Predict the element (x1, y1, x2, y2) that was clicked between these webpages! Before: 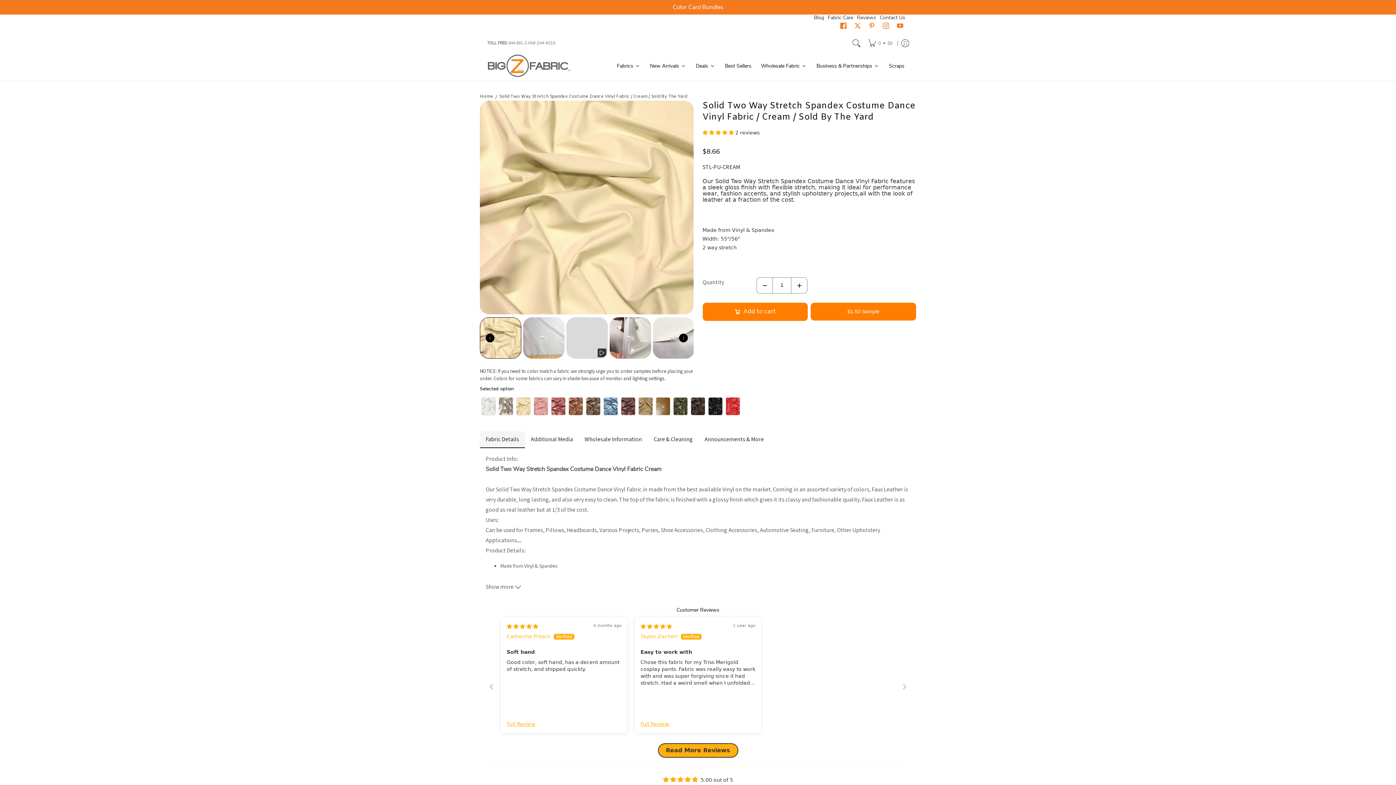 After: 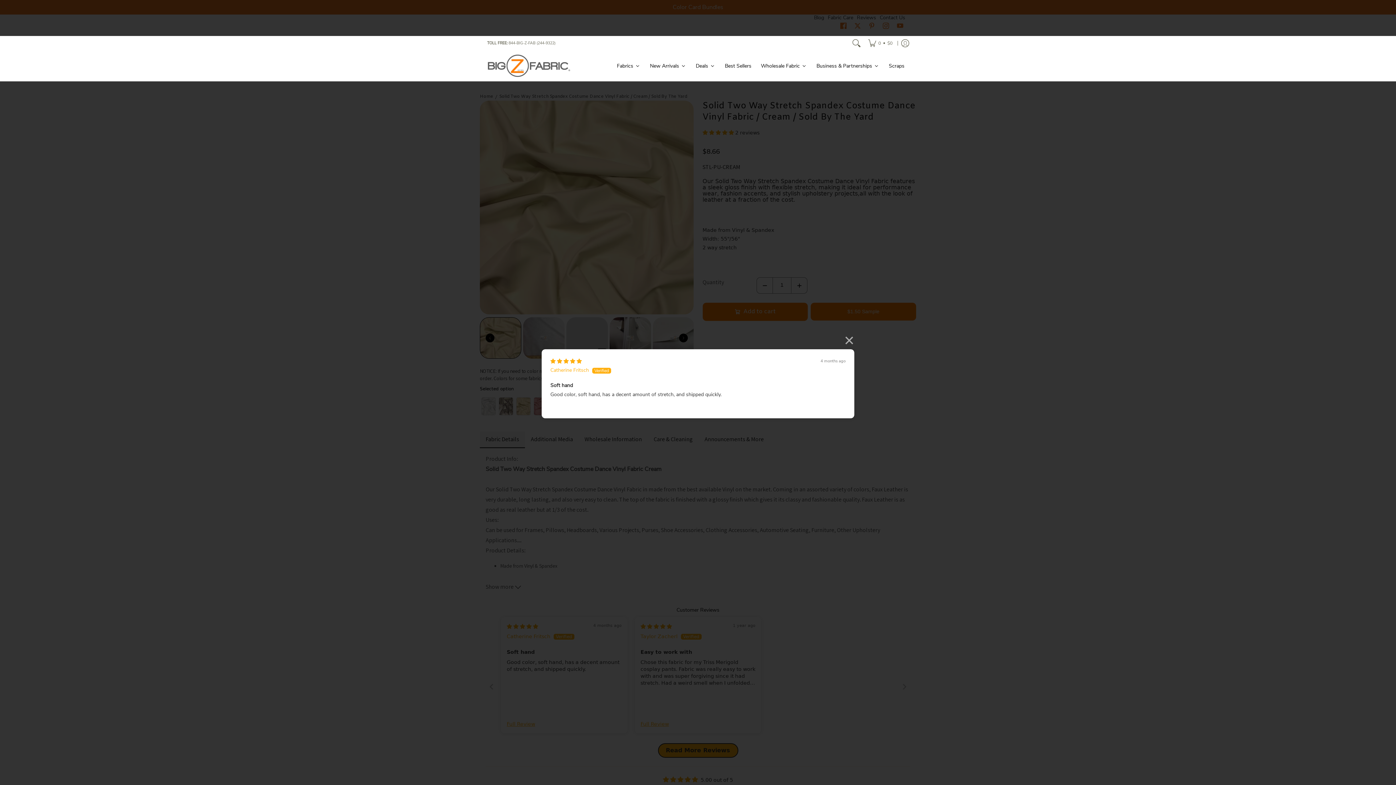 Action: bbox: (506, 721, 535, 728) label: Full Review